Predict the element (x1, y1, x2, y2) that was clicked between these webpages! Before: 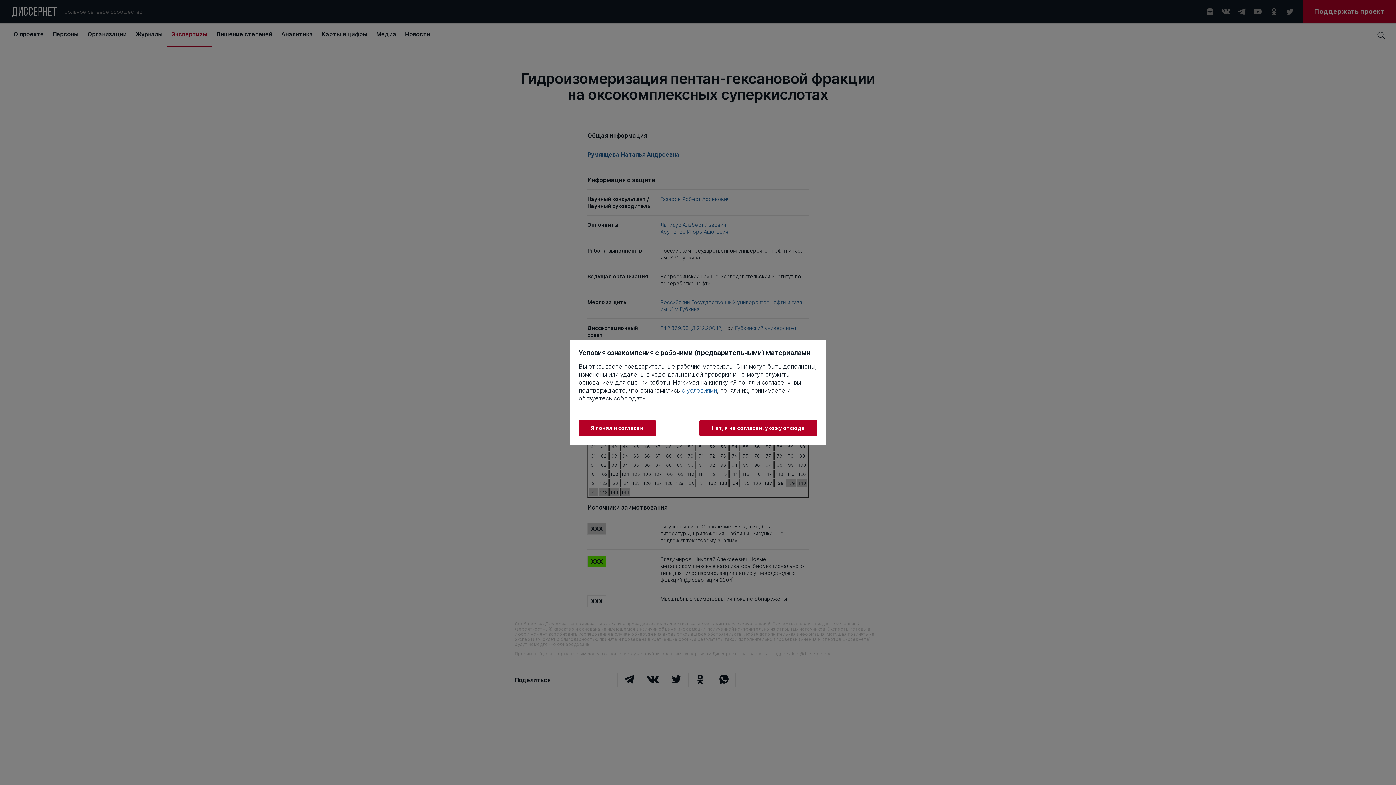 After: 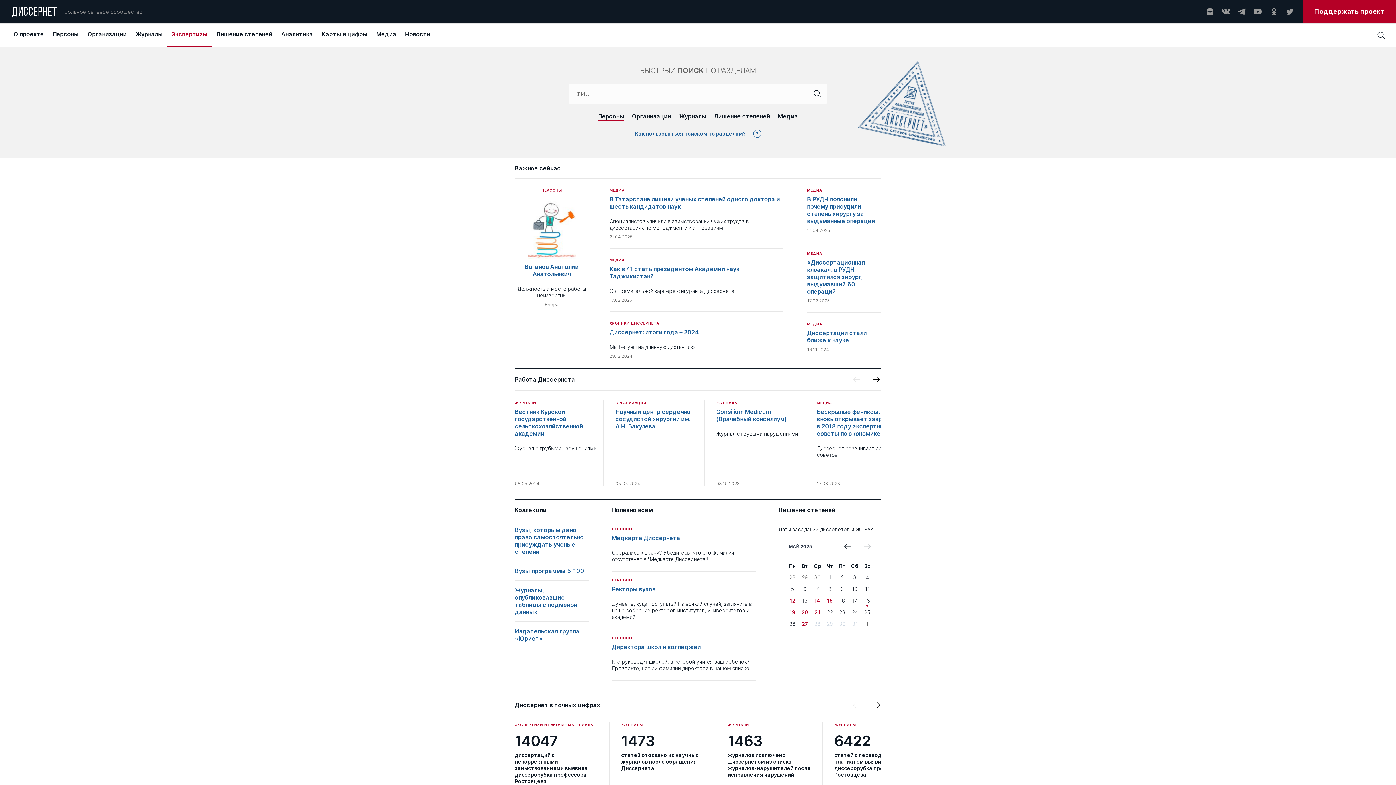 Action: bbox: (699, 420, 817, 436) label: Нет, я не согласен, ухожу отсюда